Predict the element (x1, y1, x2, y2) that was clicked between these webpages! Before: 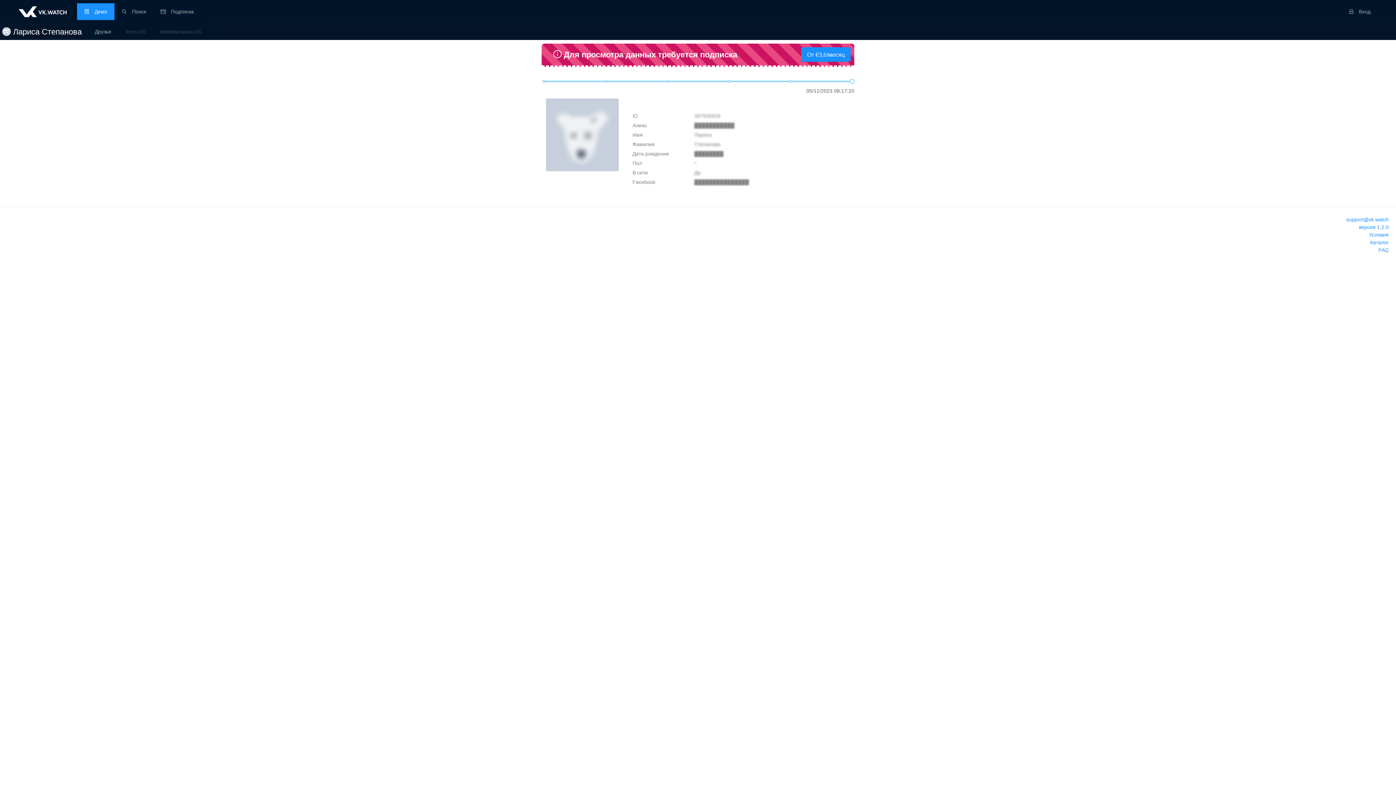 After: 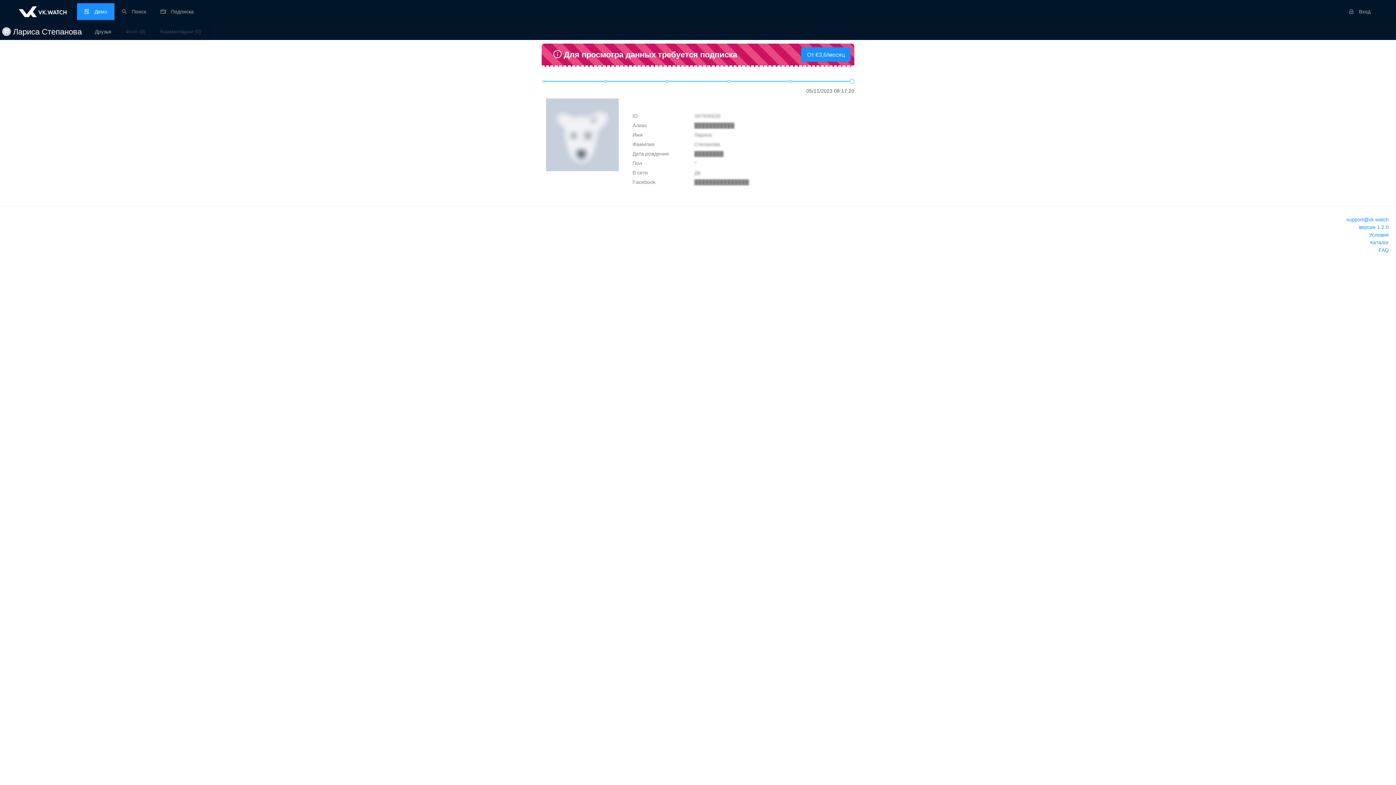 Action: bbox: (546, 98, 618, 171)